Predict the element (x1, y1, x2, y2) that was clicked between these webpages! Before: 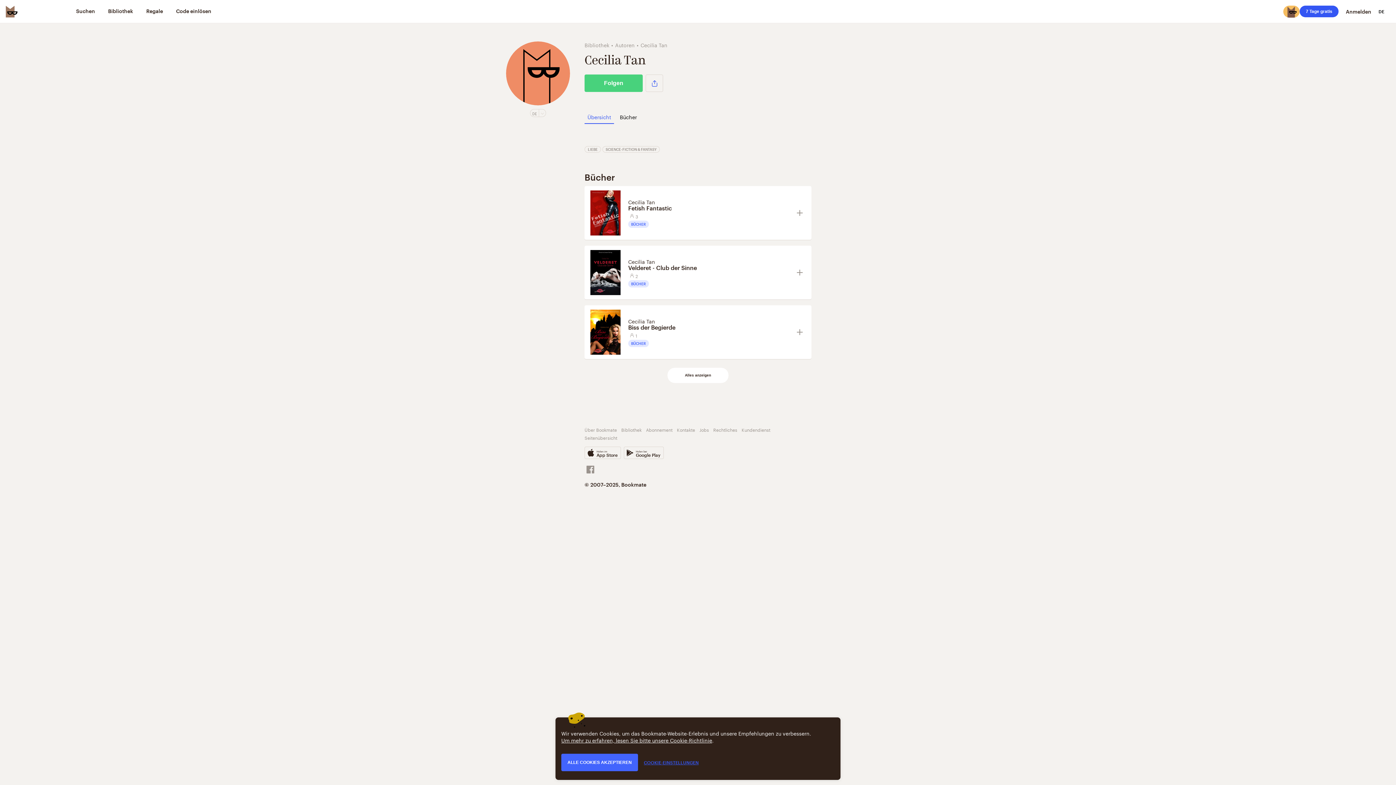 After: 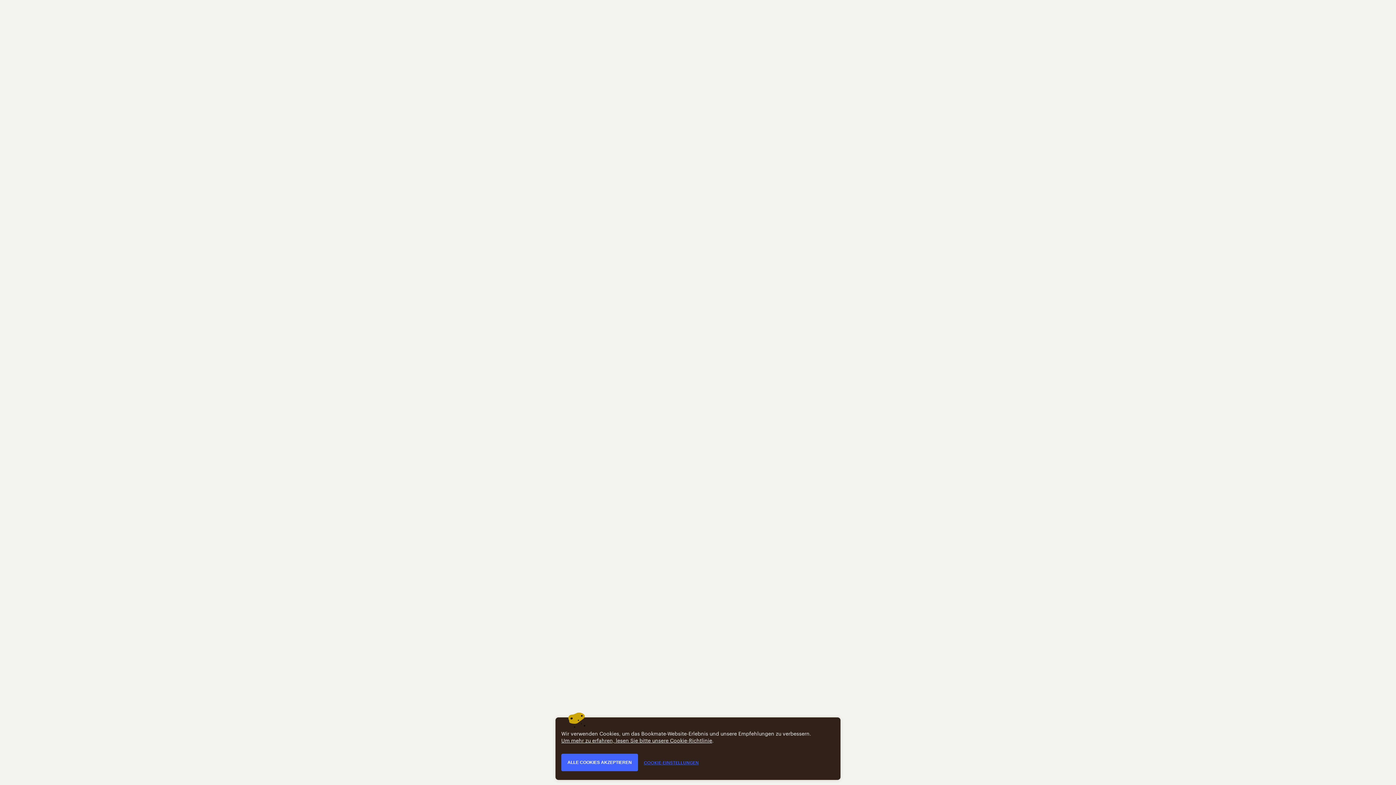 Action: bbox: (628, 204, 791, 212) label: Fetish Fantastic